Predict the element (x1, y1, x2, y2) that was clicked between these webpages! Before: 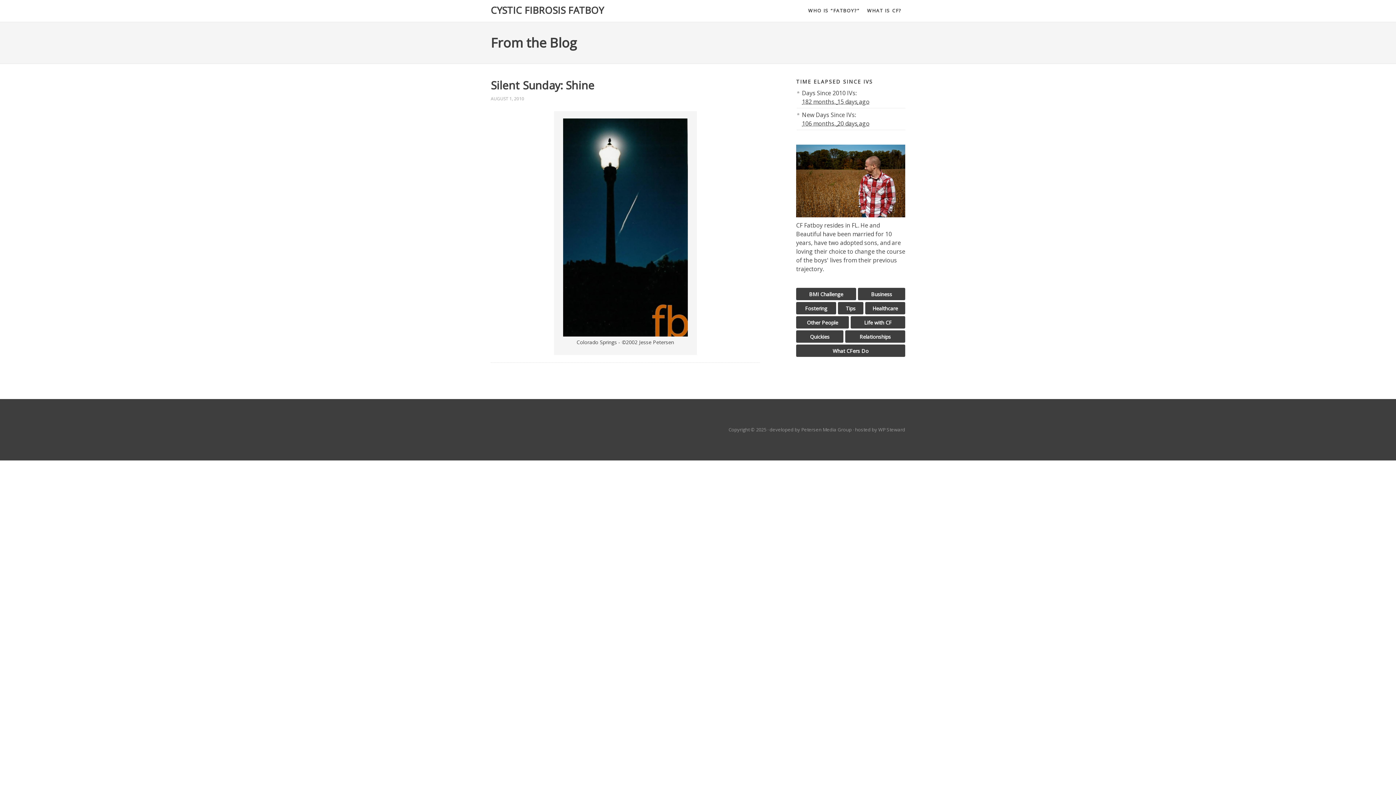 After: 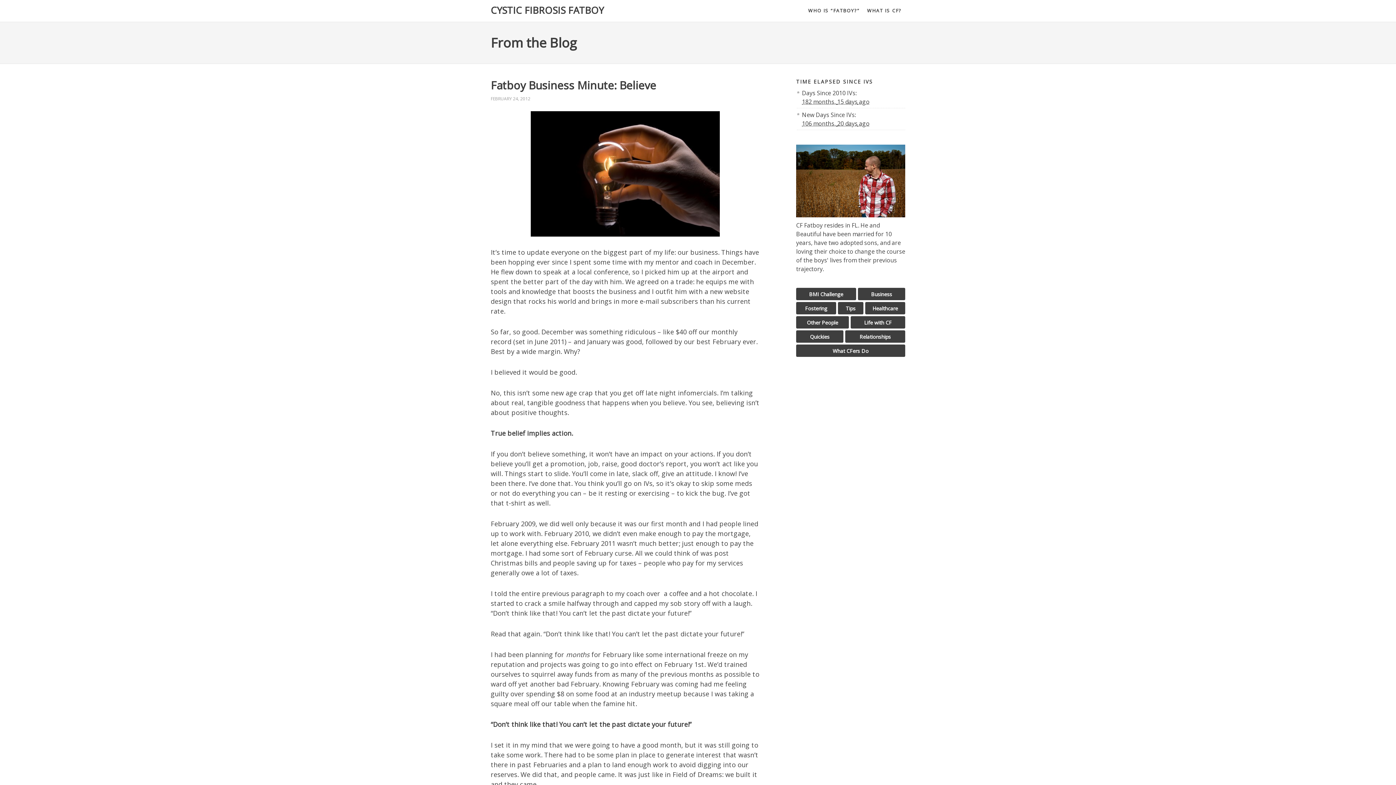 Action: bbox: (871, 290, 892, 297) label: Business